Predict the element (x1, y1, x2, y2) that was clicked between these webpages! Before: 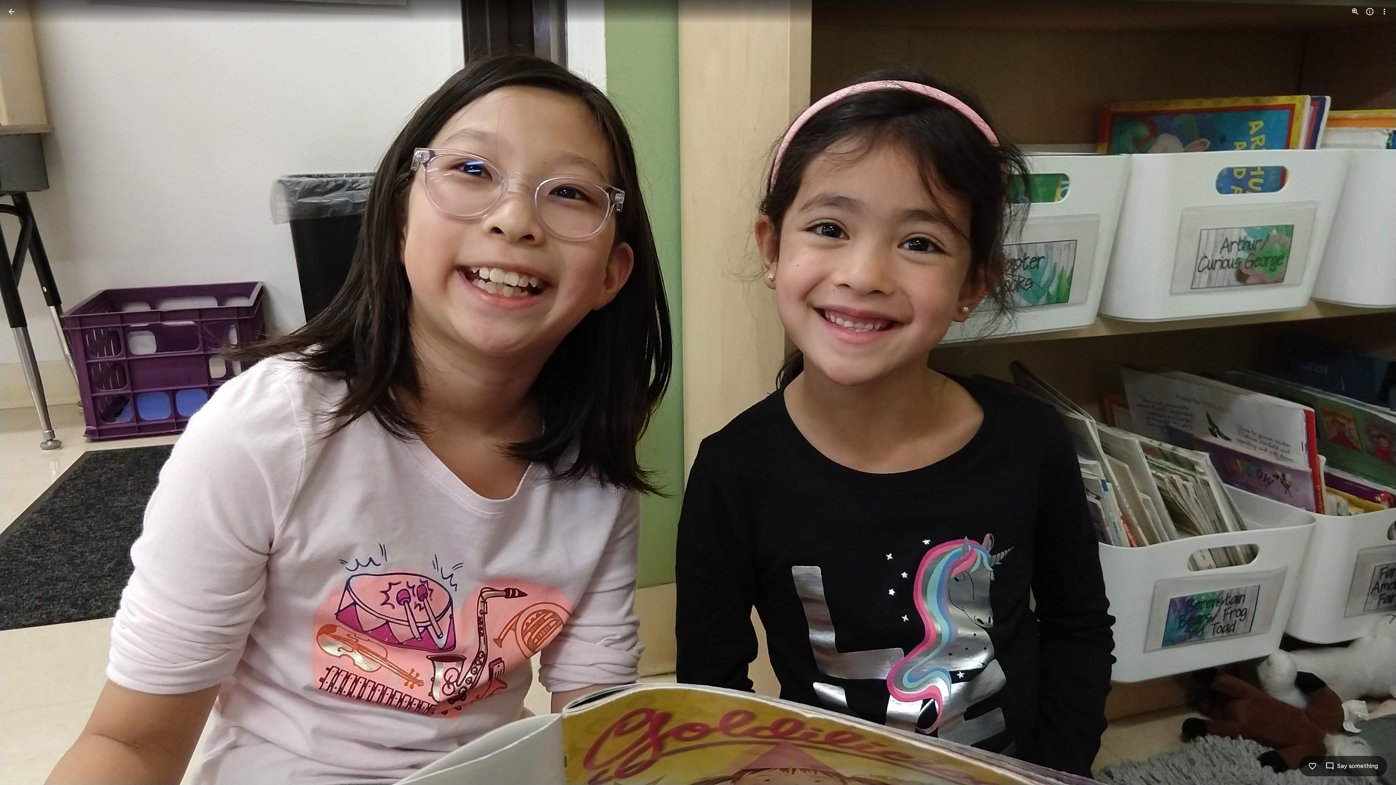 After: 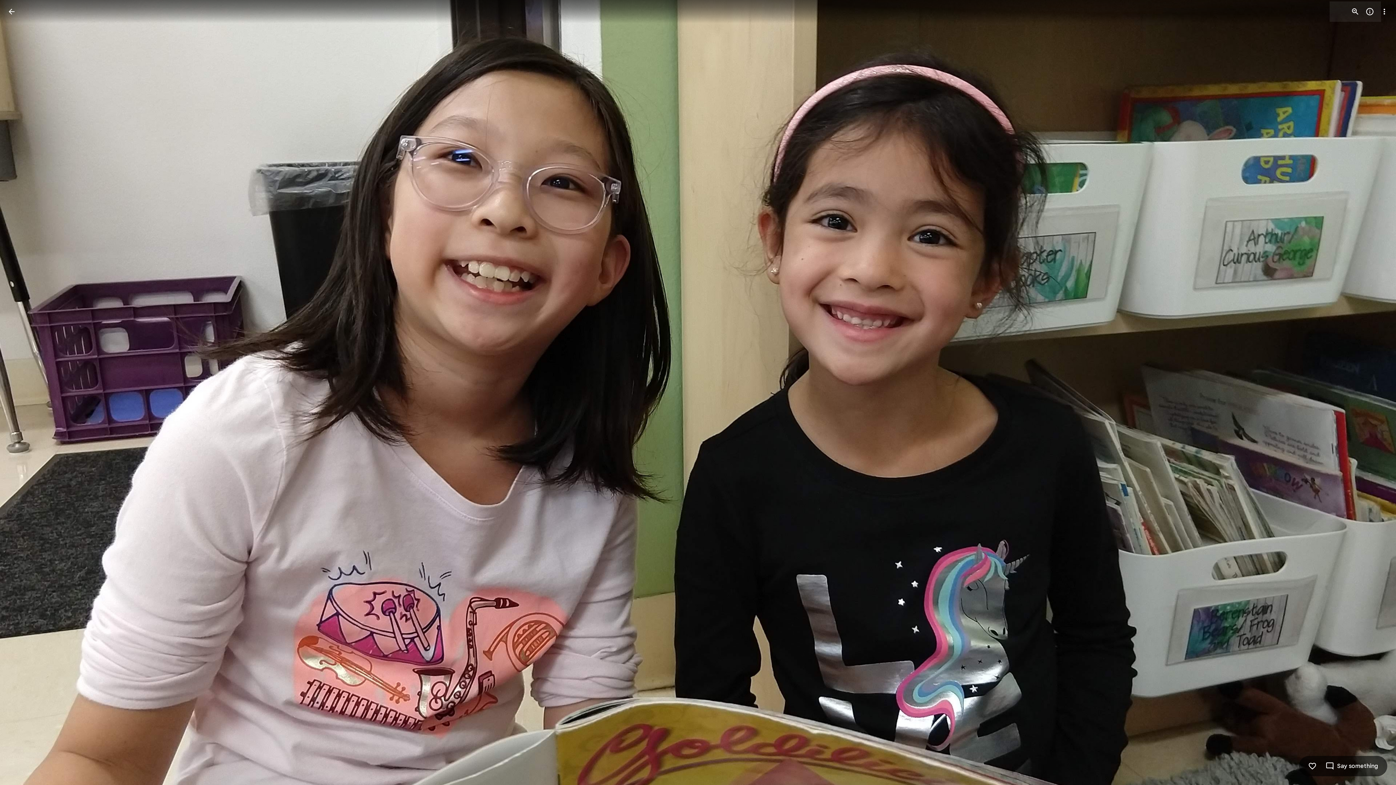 Action: label: Zoom in bbox: (1348, 4, 1362, 18)